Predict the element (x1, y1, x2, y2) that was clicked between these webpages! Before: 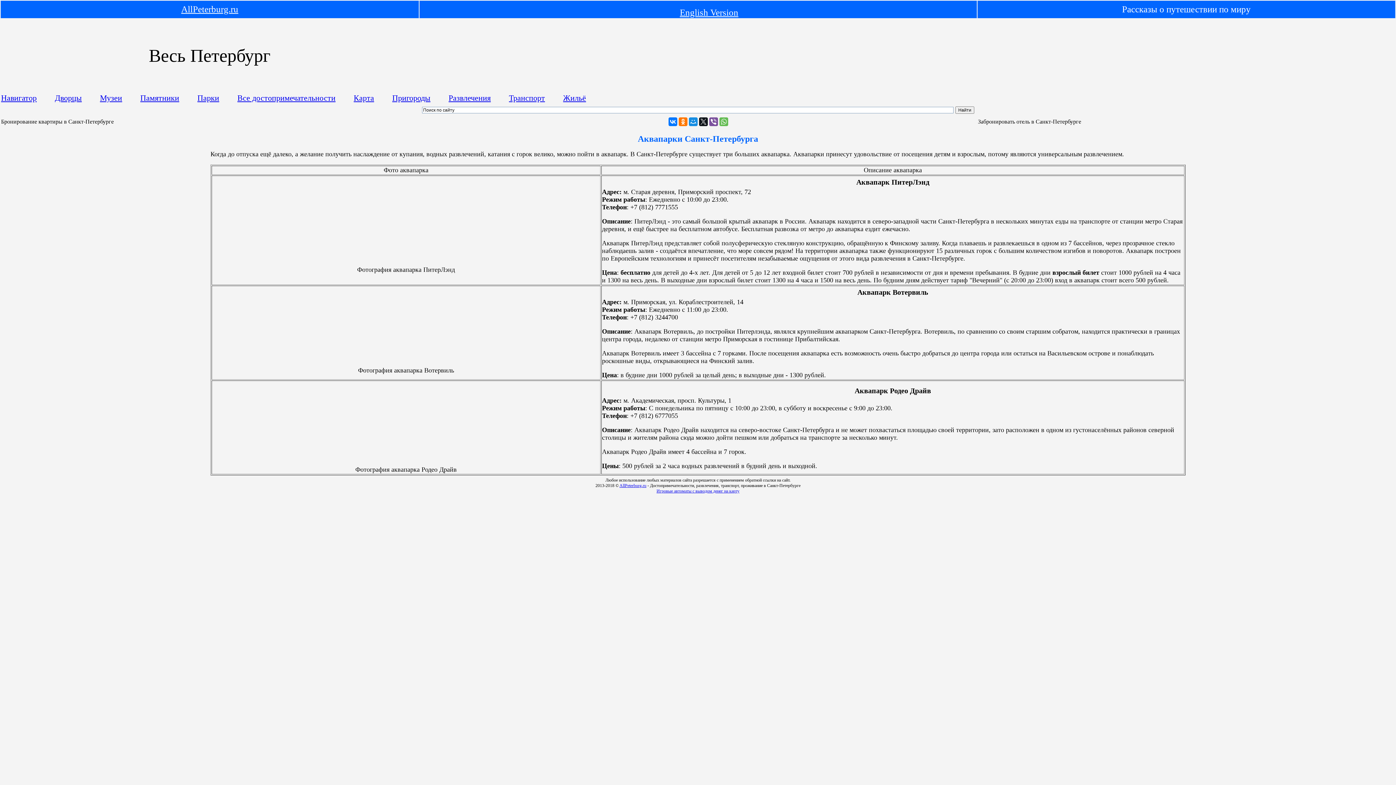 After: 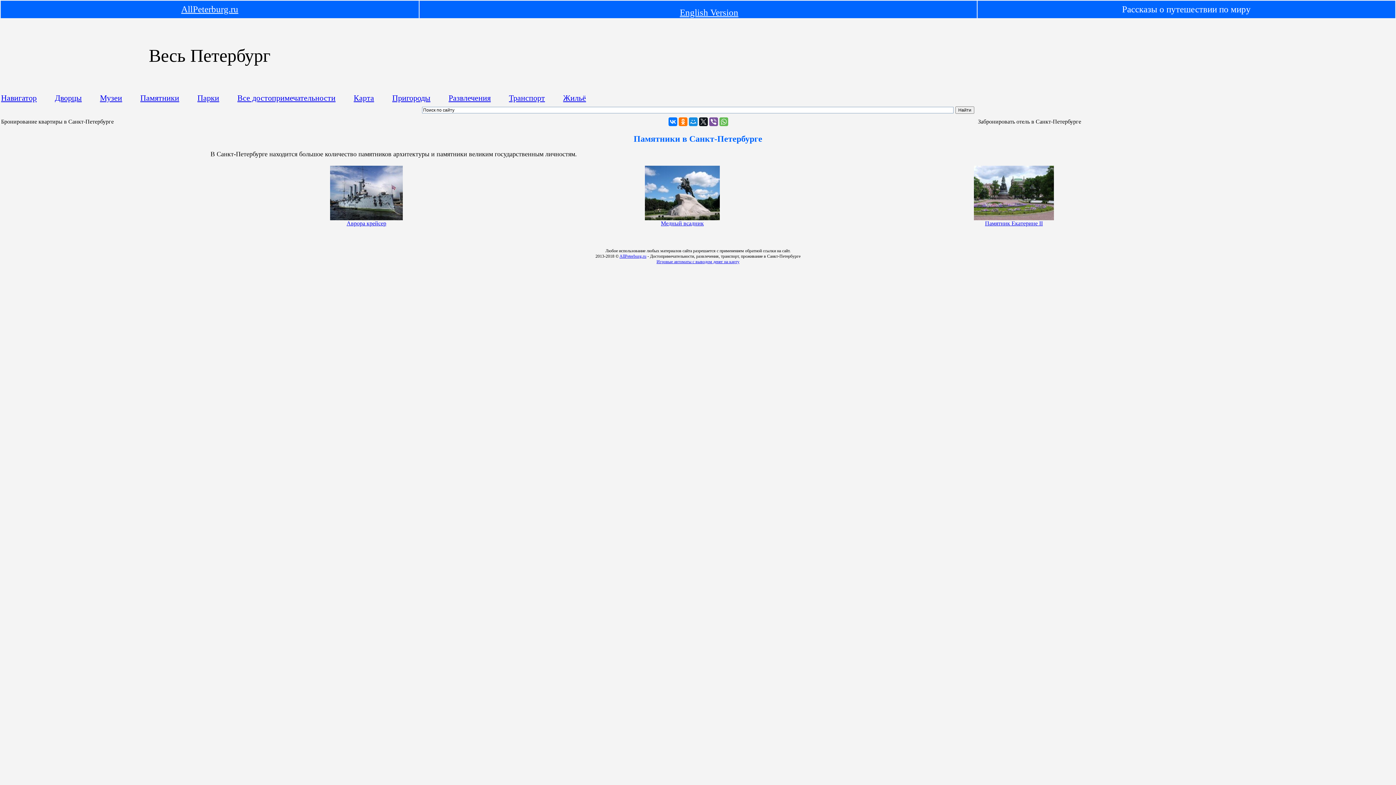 Action: bbox: (140, 93, 179, 102) label: Памятники